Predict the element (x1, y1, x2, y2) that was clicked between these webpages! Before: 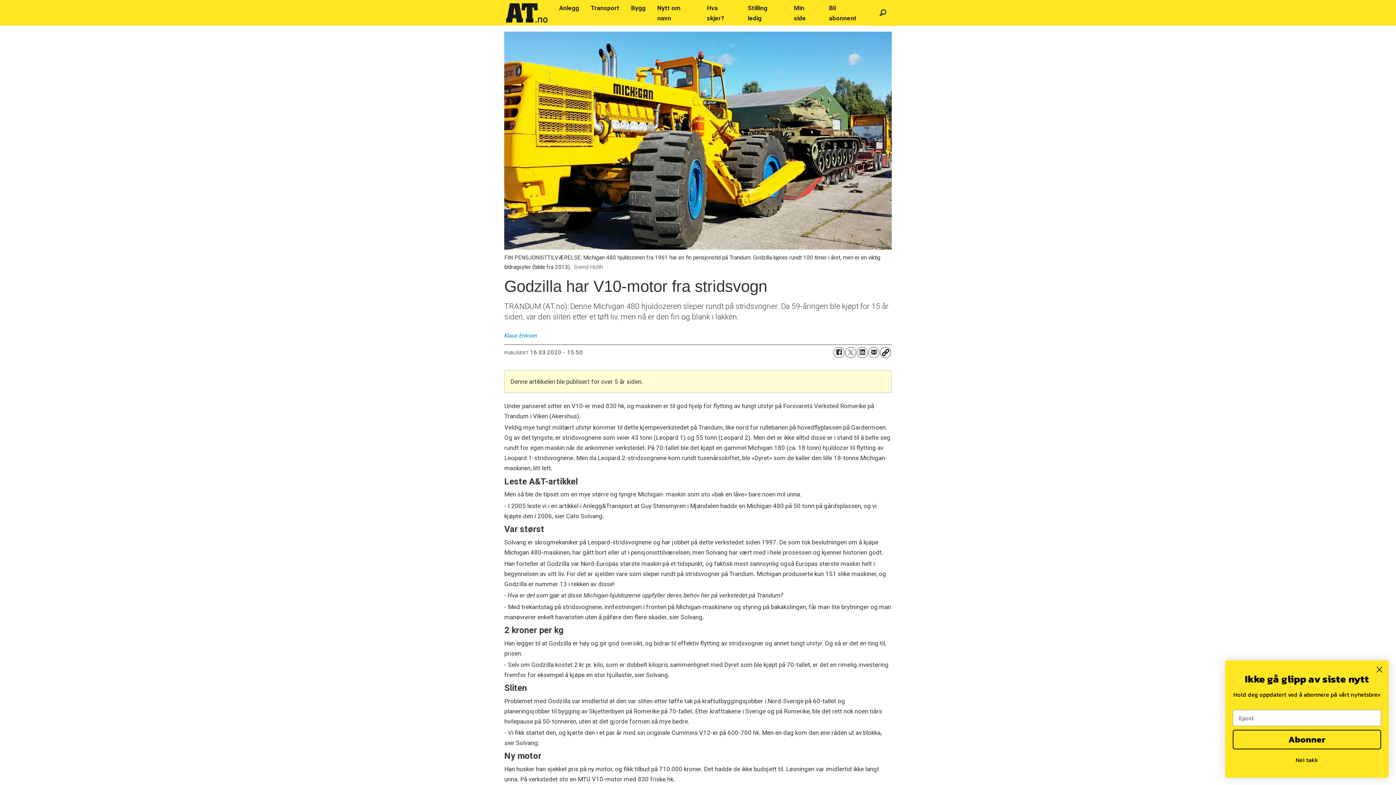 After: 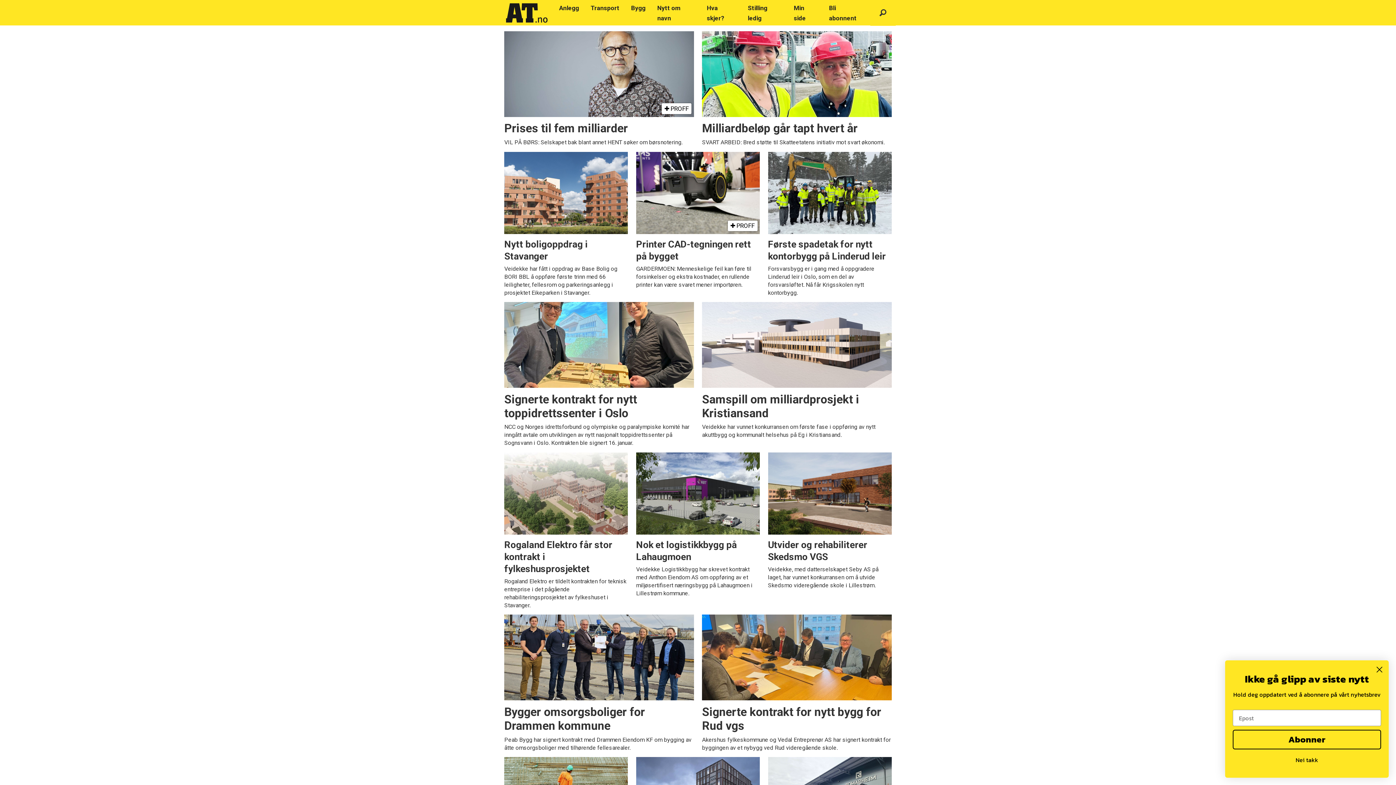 Action: label: Bygg bbox: (625, 0, 651, 16)